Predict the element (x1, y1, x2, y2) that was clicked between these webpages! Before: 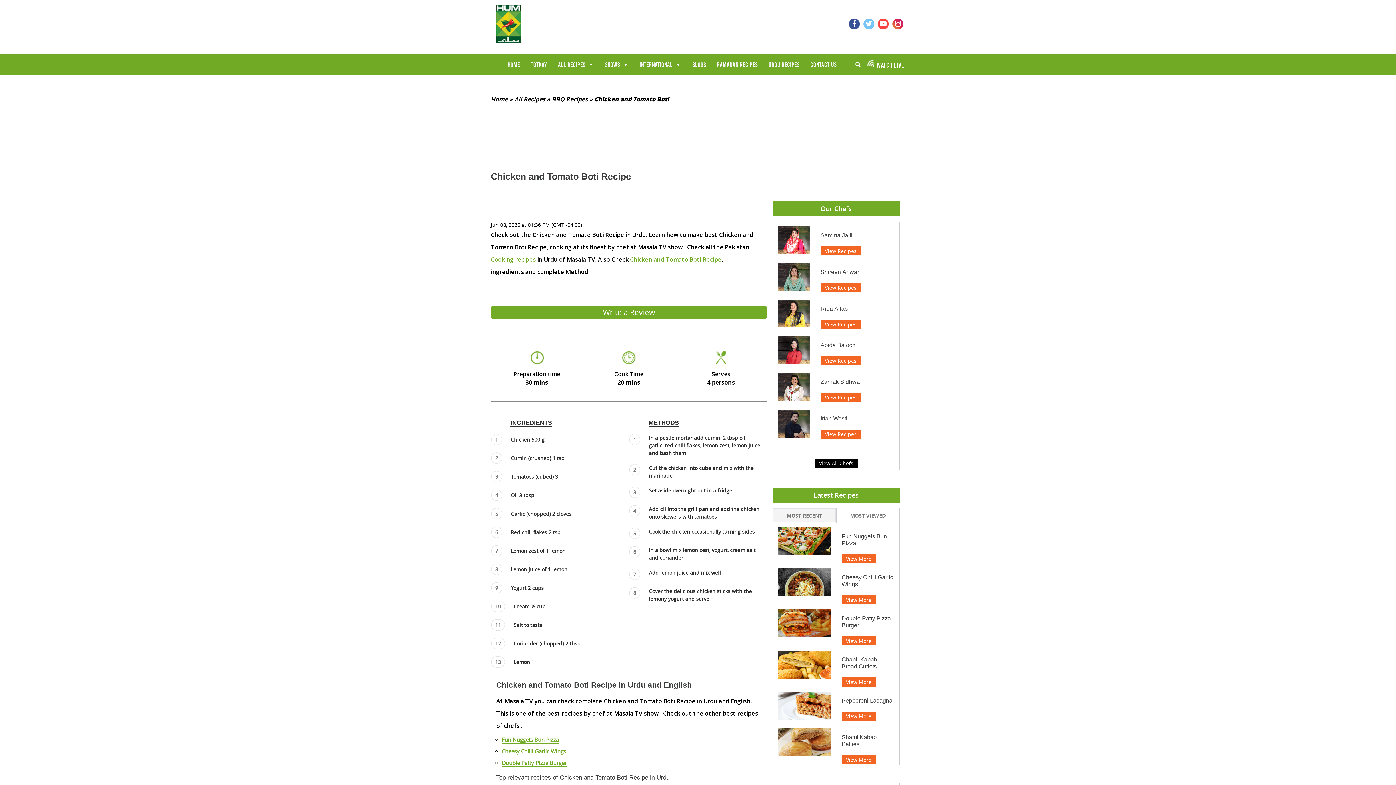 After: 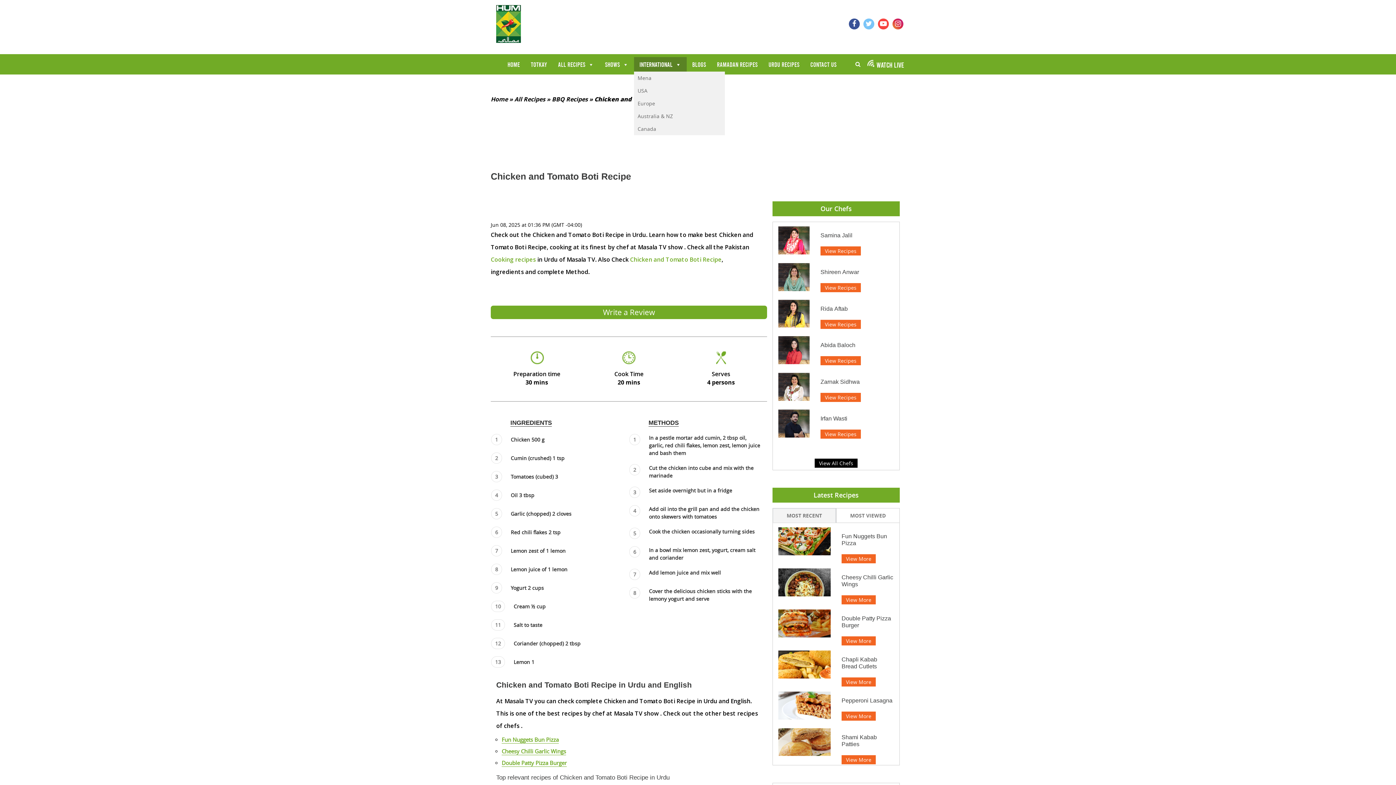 Action: bbox: (634, 57, 686, 71) label: INTERNATIONAL